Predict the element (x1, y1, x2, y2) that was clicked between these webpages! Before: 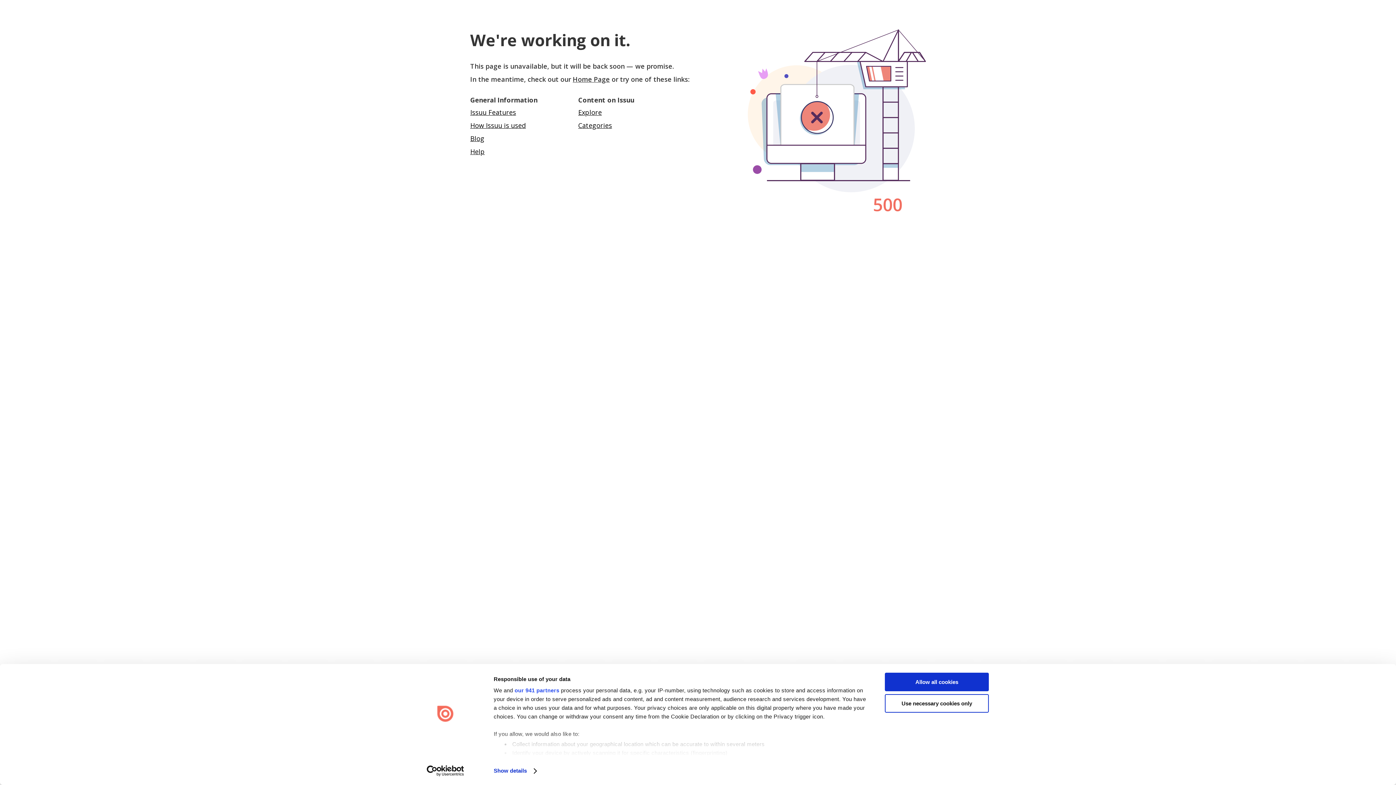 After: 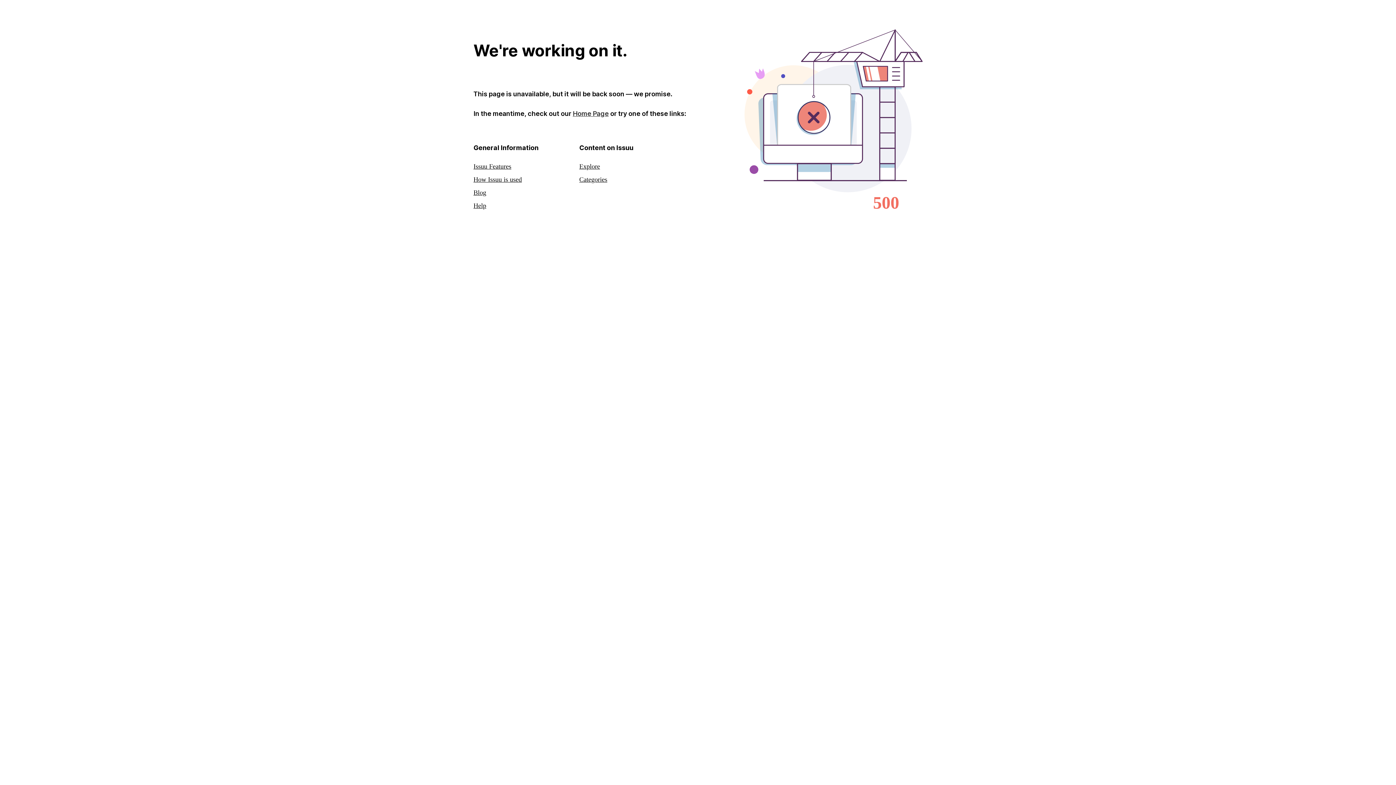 Action: bbox: (572, 74, 610, 83) label: Home Page